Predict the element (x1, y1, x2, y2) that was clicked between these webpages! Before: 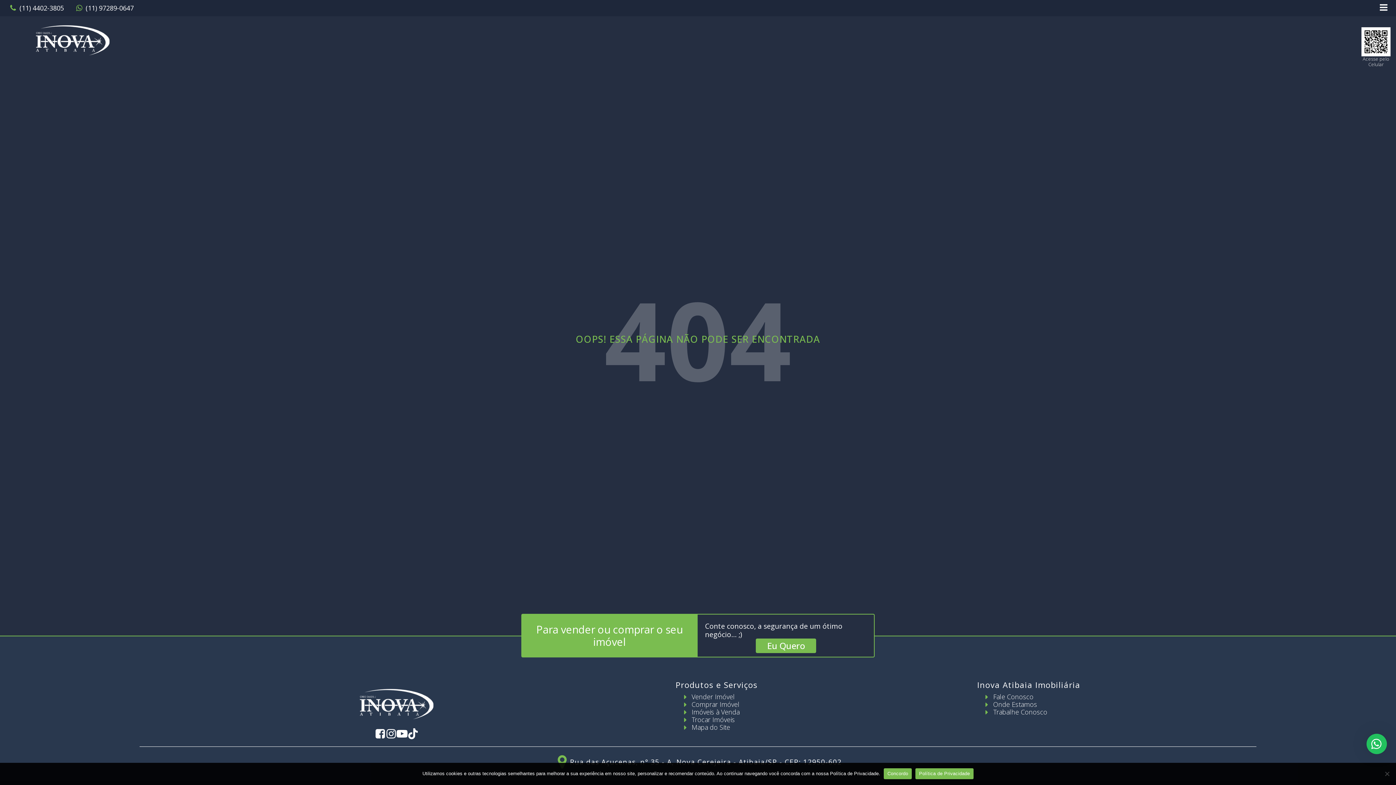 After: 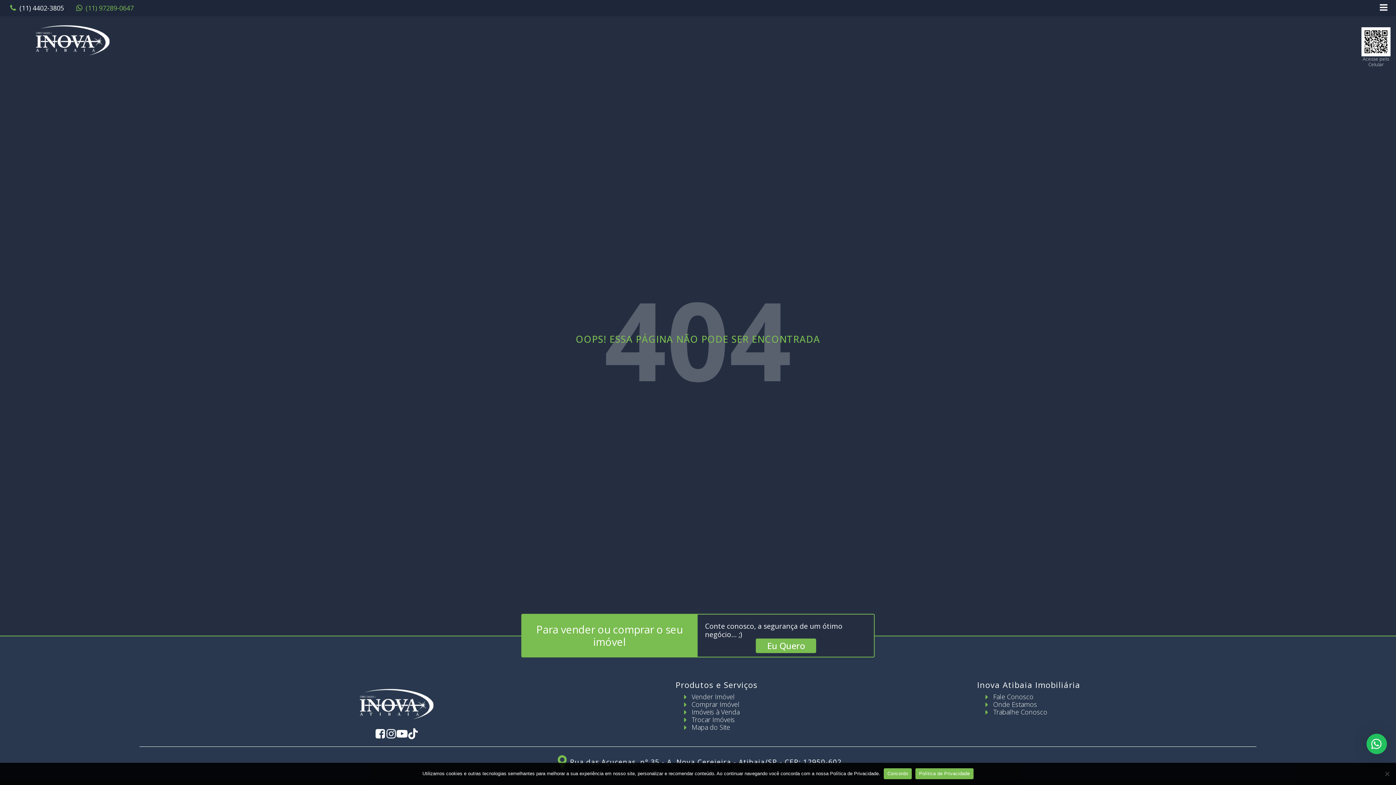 Action: label: (11) 97289-0647 bbox: (69, 4, 139, 11)